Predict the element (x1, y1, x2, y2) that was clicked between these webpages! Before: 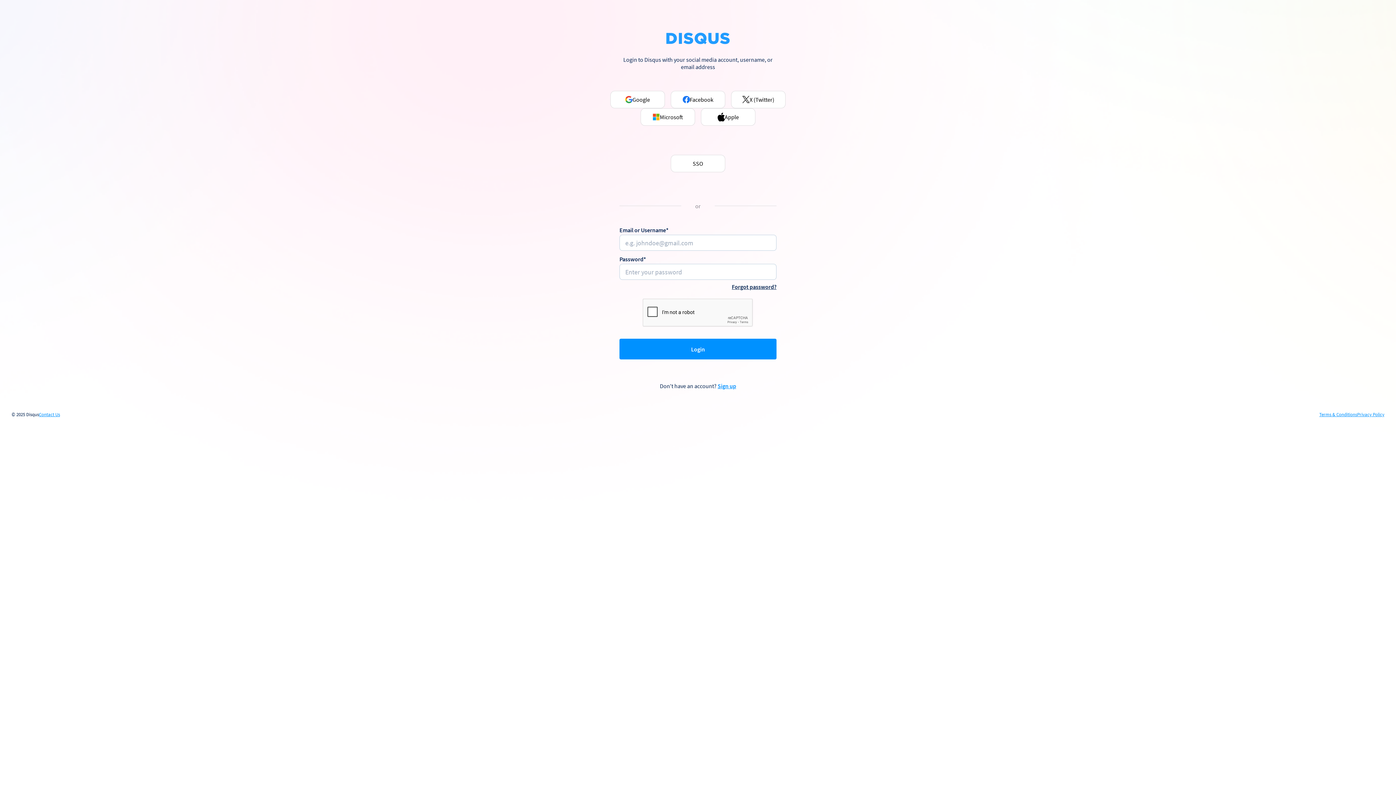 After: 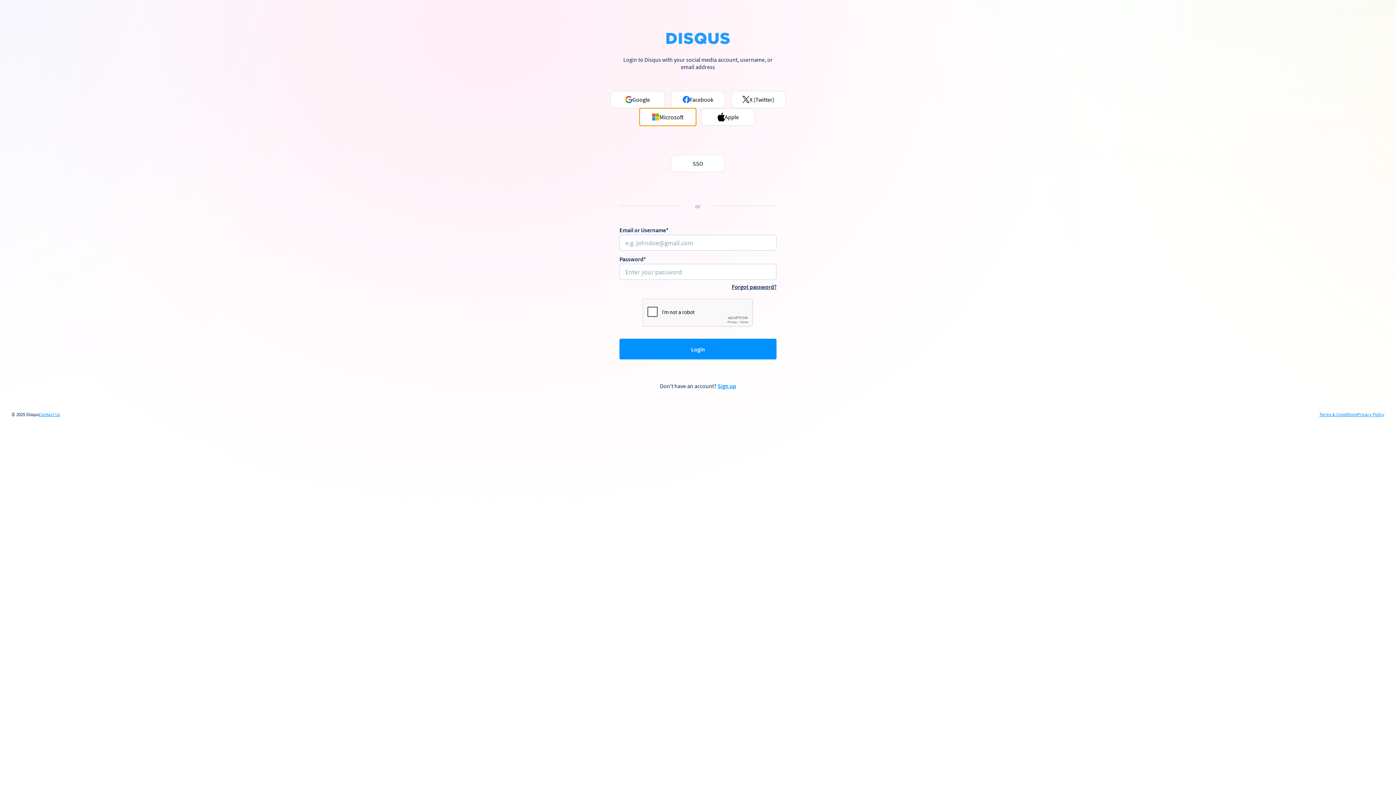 Action: bbox: (640, 108, 695, 125) label: Microsoft